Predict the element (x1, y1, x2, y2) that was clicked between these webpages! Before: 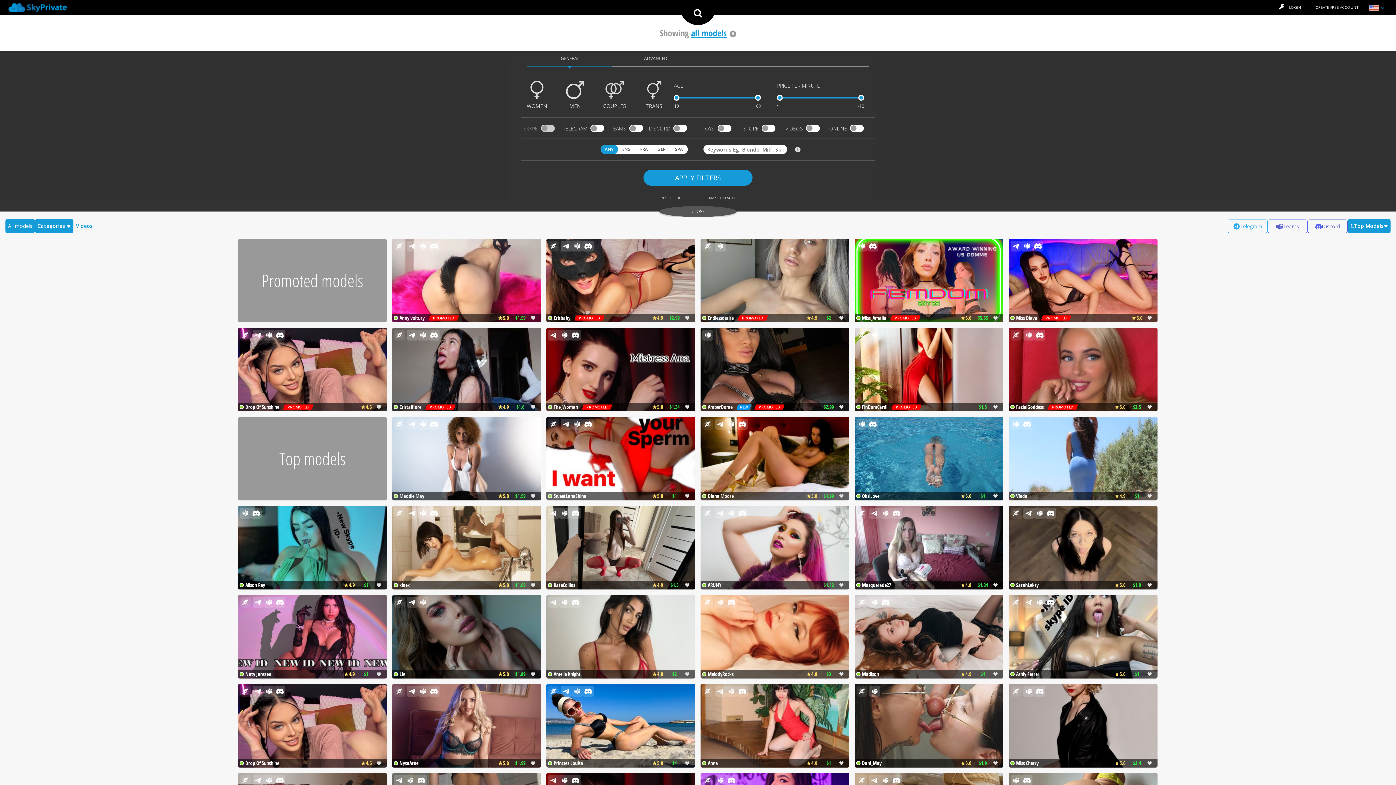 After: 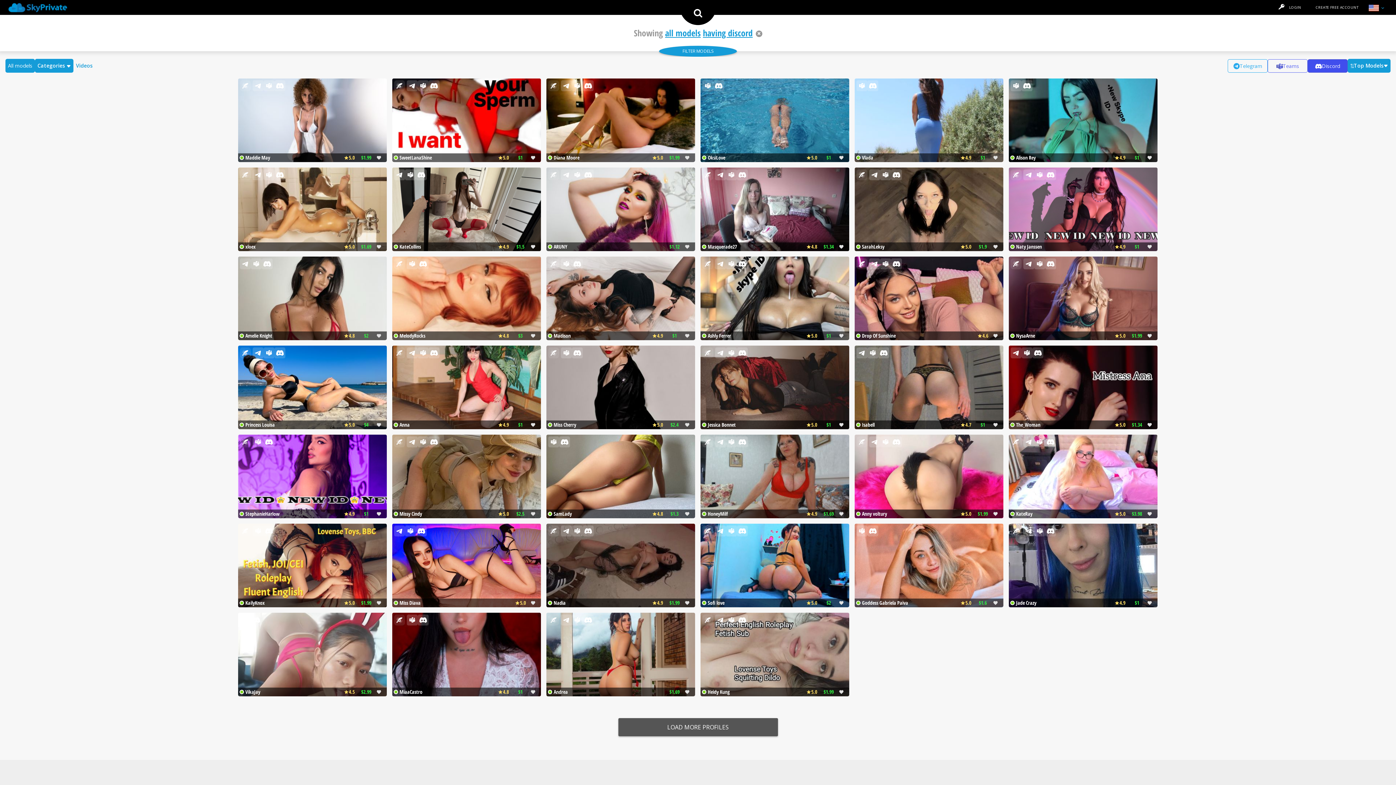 Action: bbox: (1308, 219, 1348, 233) label: Discord